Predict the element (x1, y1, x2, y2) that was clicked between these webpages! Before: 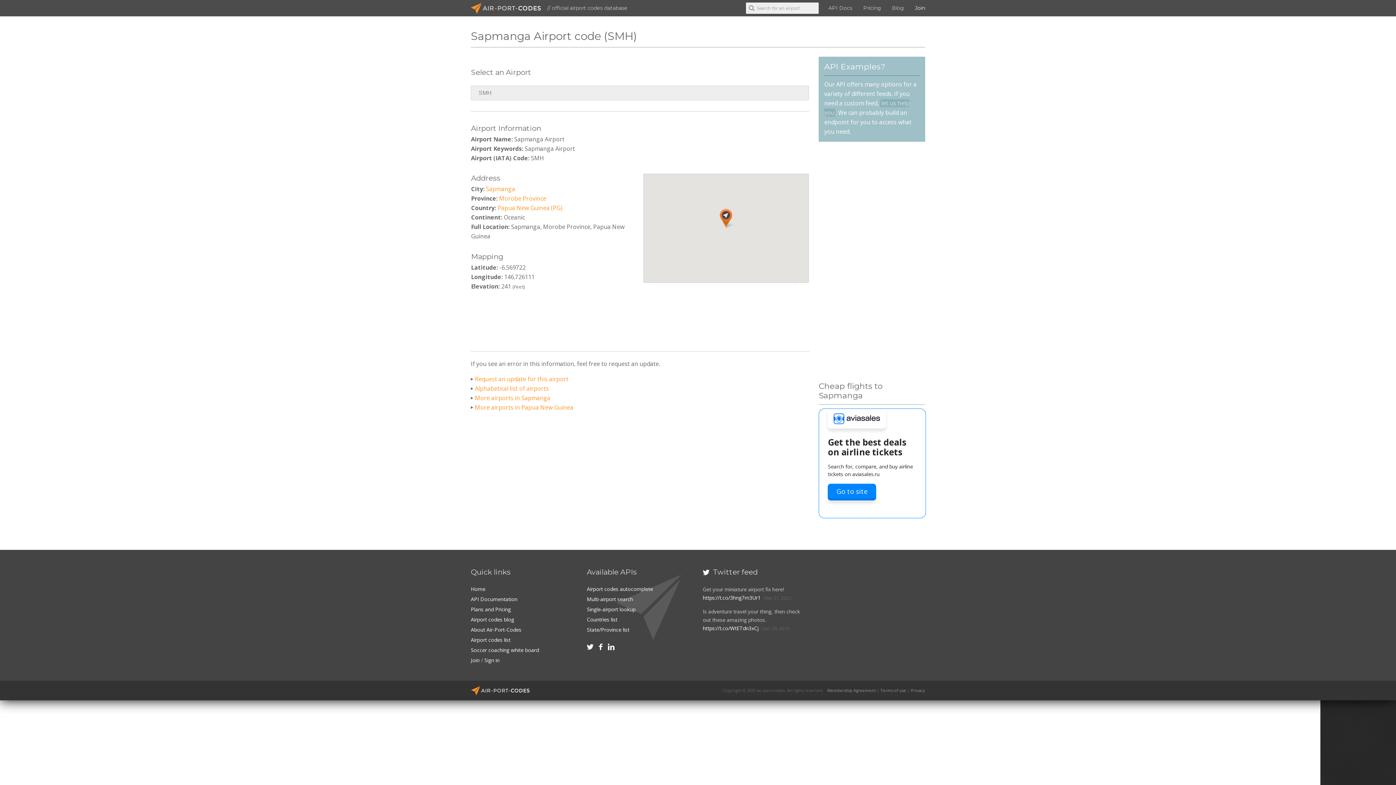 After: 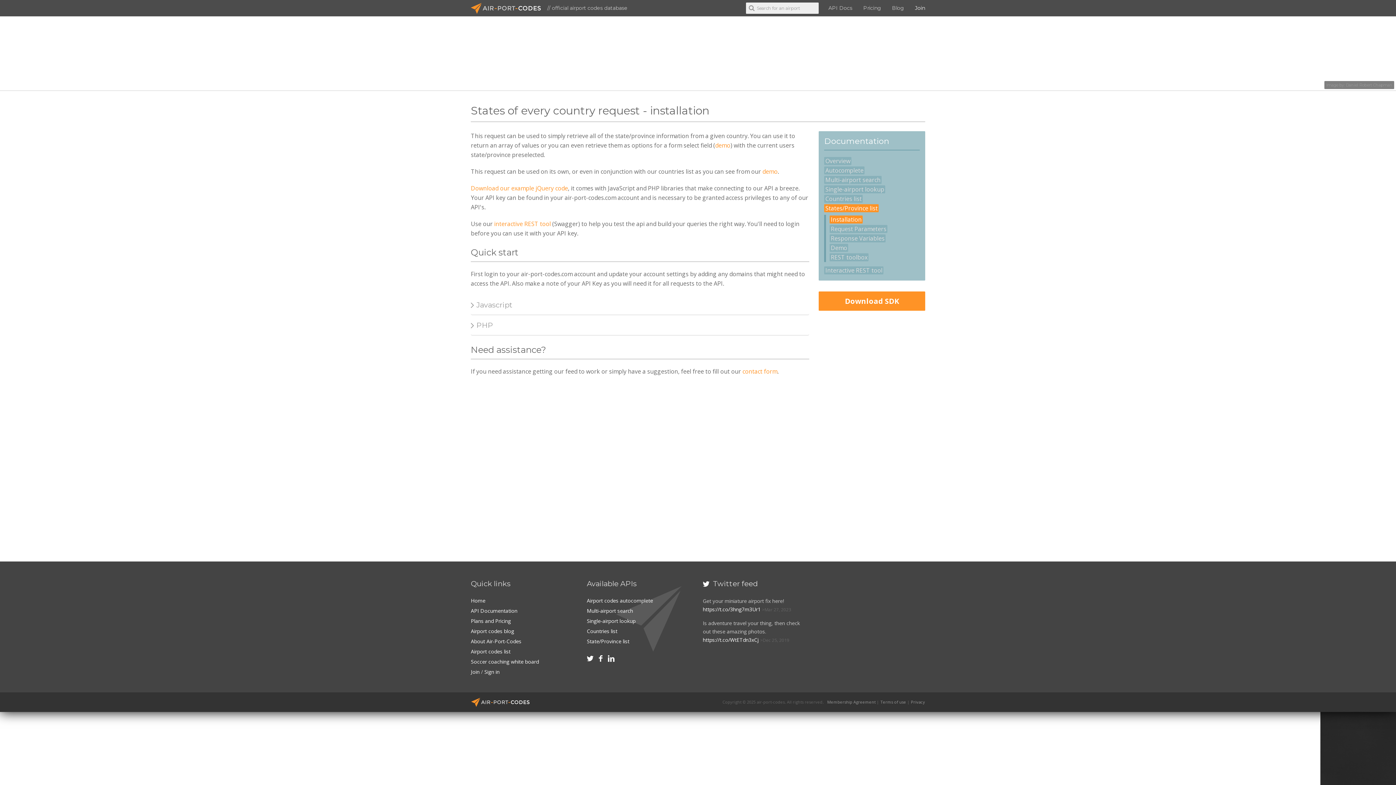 Action: bbox: (587, 626, 629, 633) label: State/Province list